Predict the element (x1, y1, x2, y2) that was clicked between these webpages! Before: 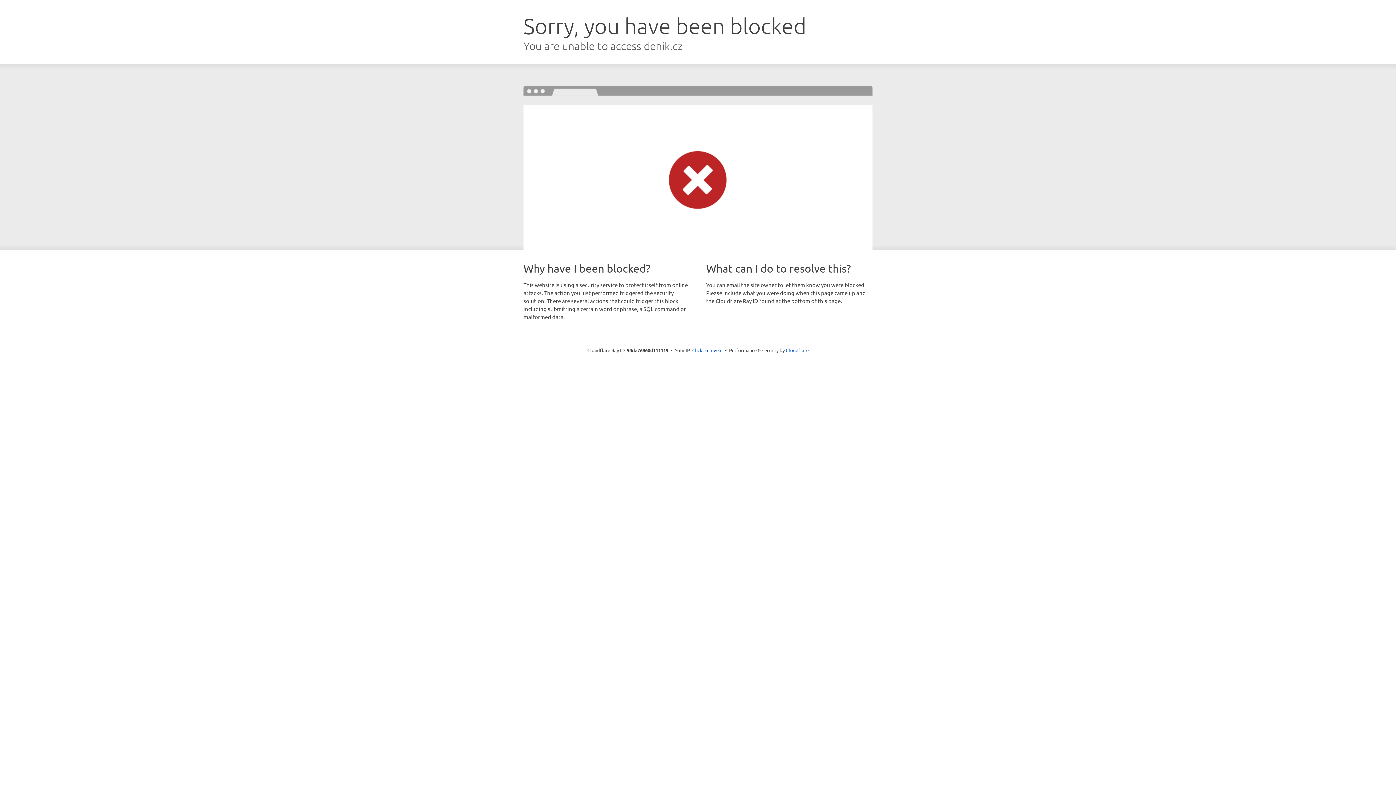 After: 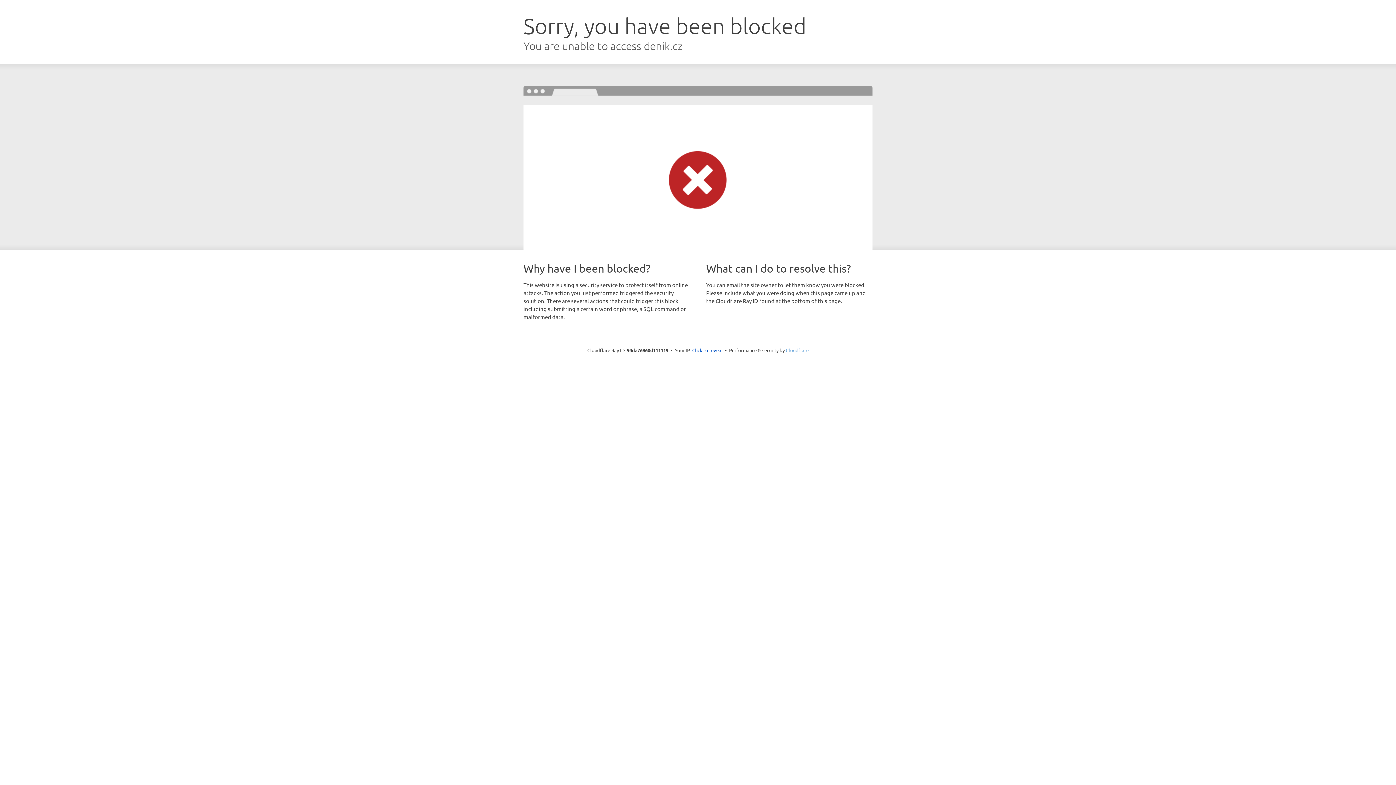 Action: bbox: (786, 347, 808, 353) label: Cloudflare